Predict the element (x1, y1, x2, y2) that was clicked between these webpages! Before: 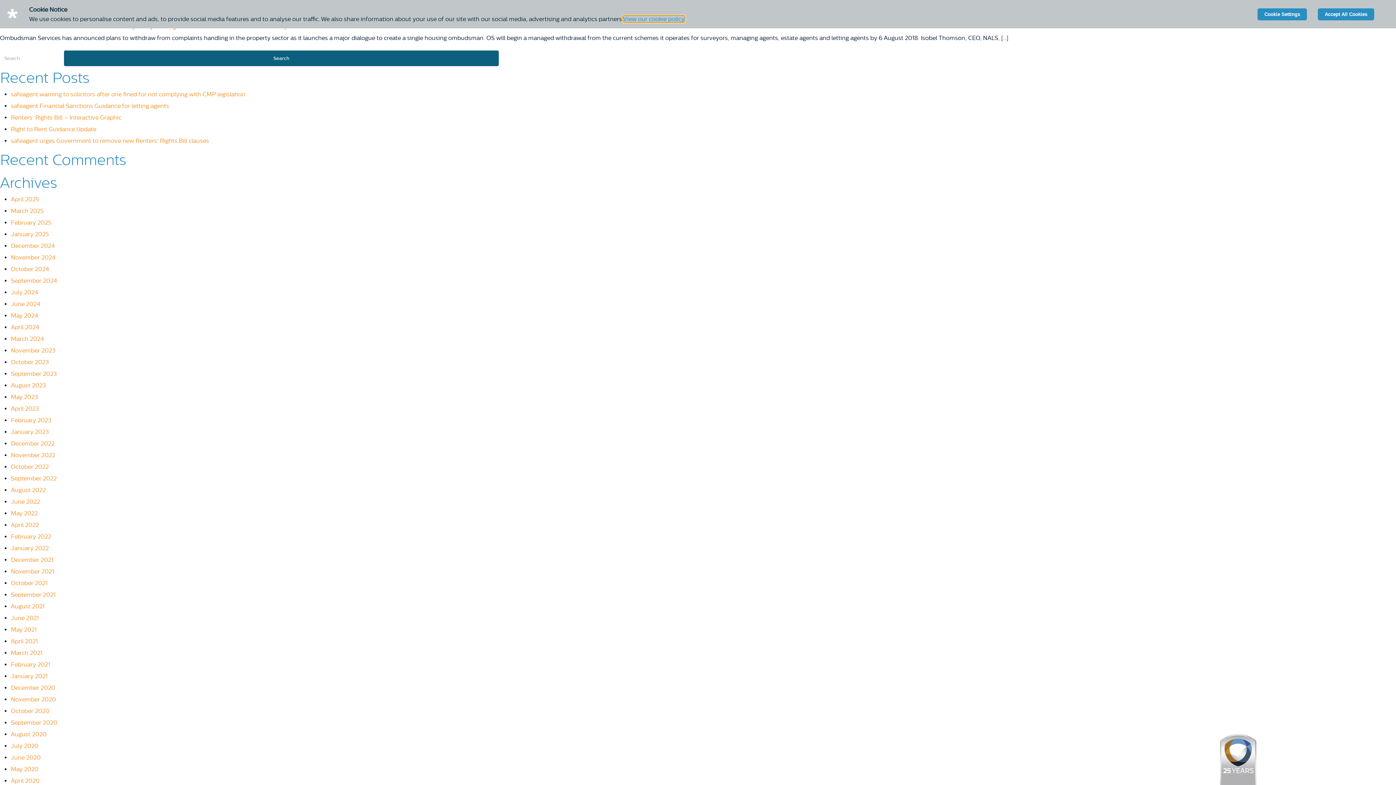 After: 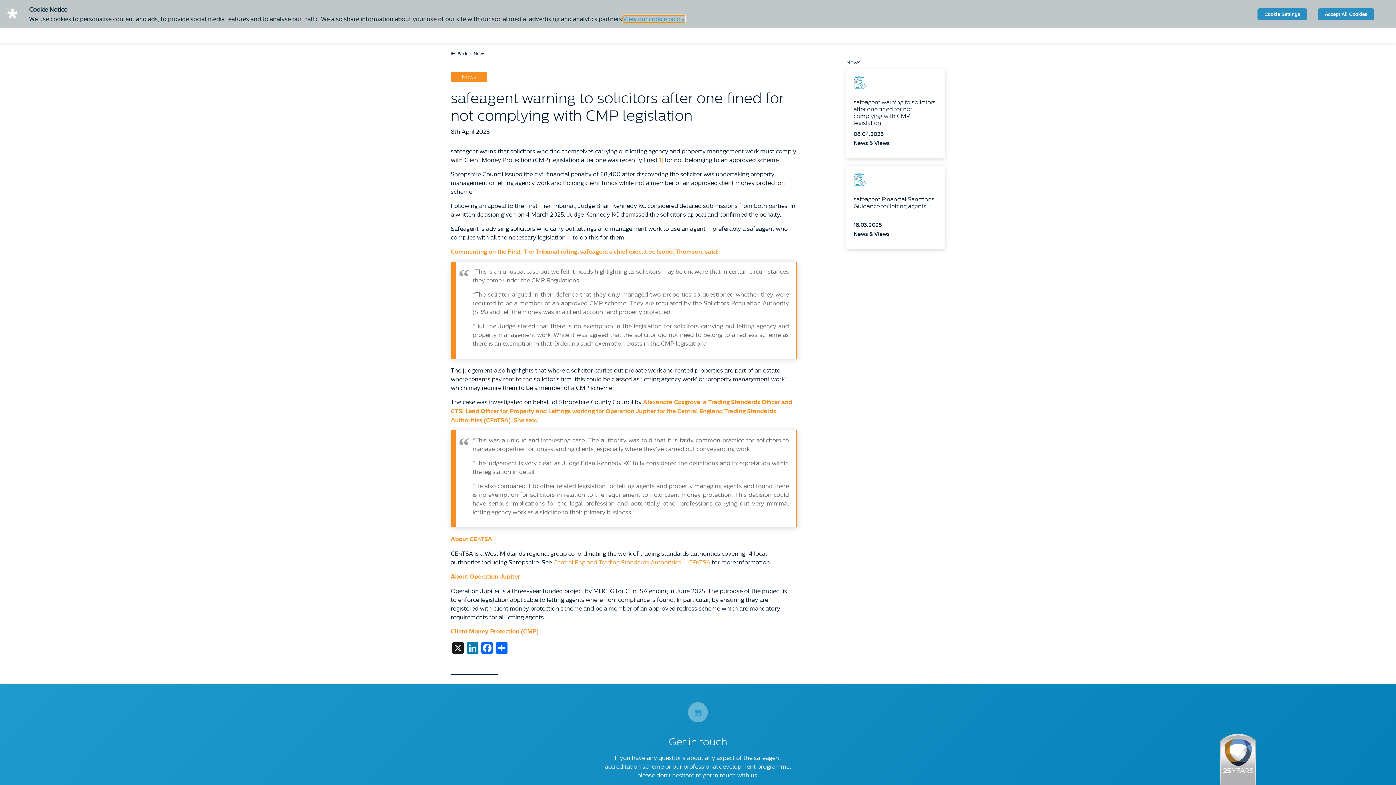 Action: bbox: (10, 90, 245, 97) label: safeagent warning to solicitors after one fined for not complying with CMP legislation